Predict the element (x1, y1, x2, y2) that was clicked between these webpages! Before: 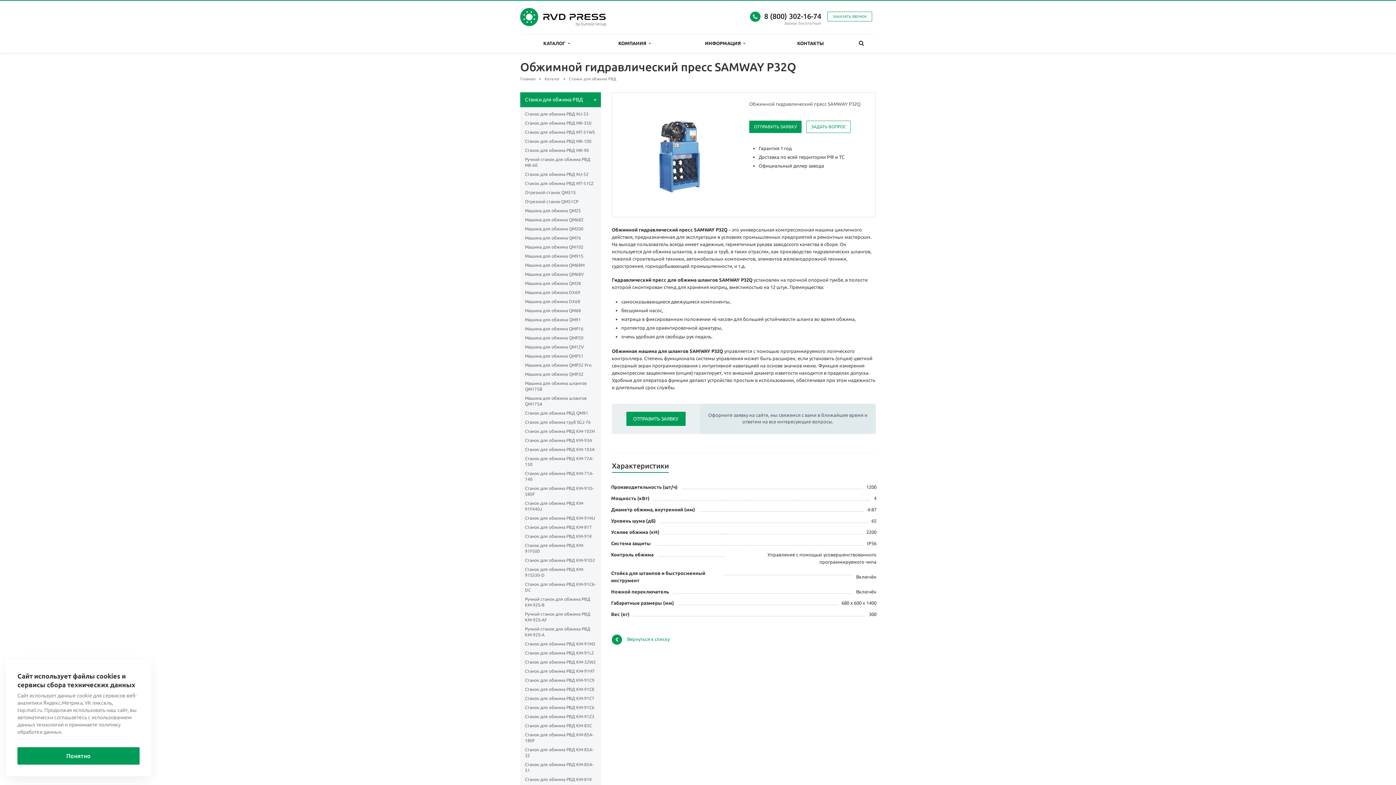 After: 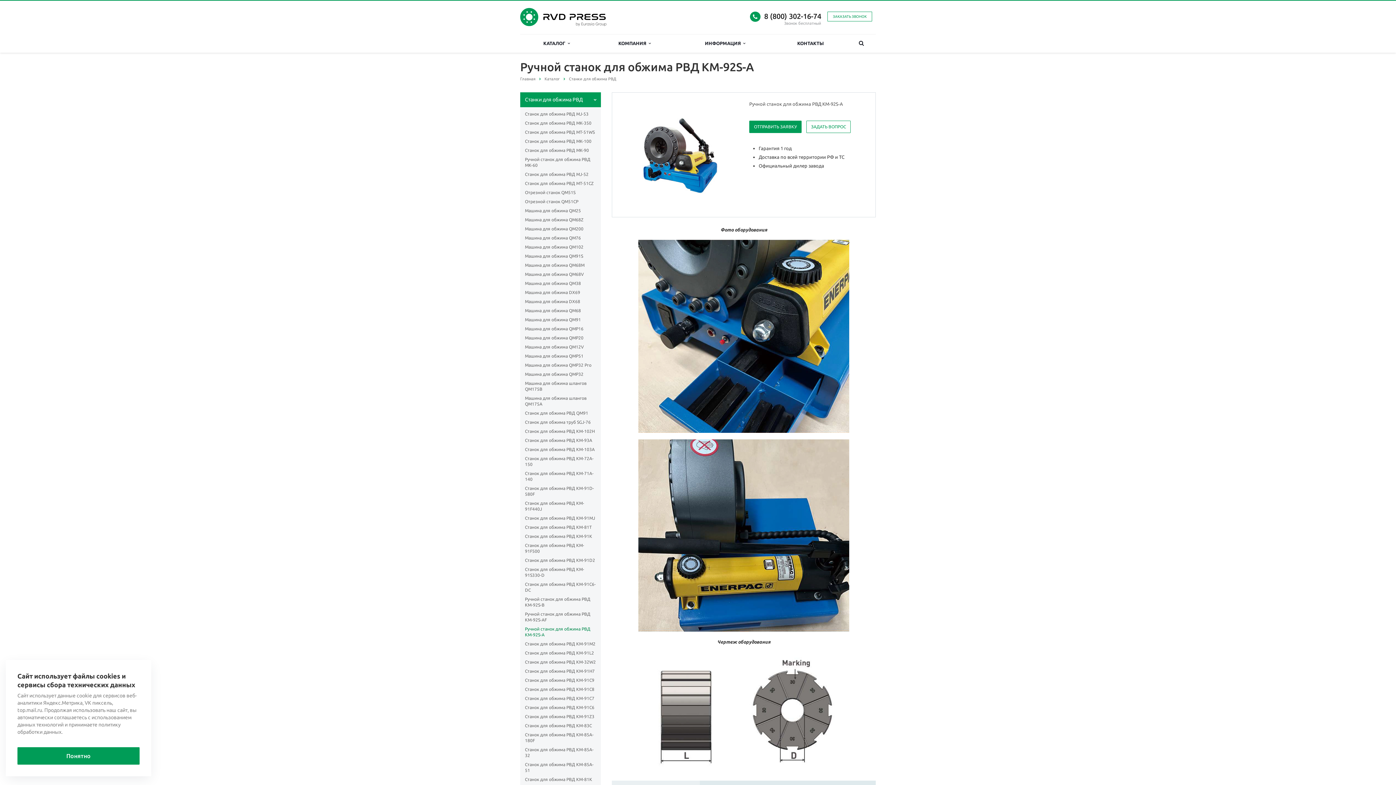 Action: label: Ручной станок для обжима РВД KM-92S-A bbox: (525, 625, 596, 639)